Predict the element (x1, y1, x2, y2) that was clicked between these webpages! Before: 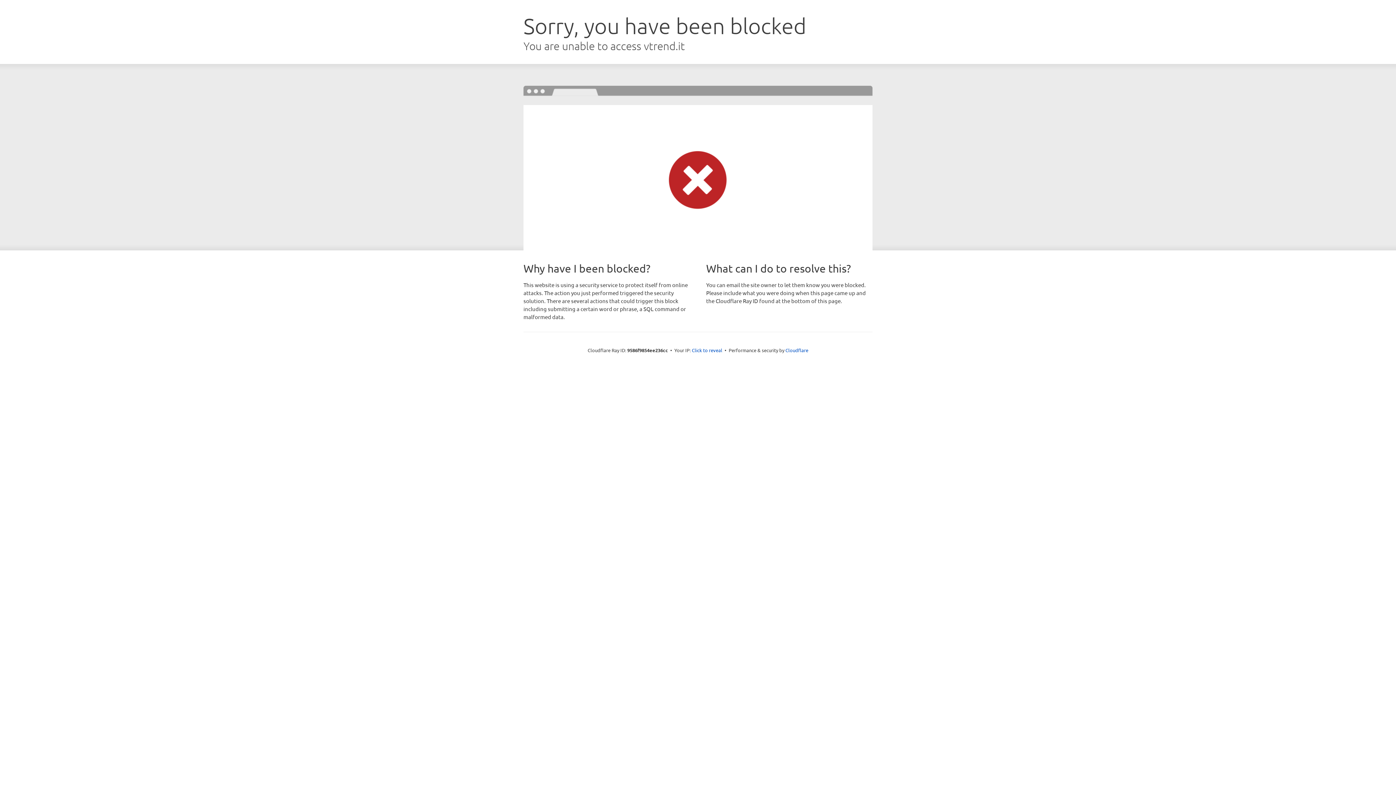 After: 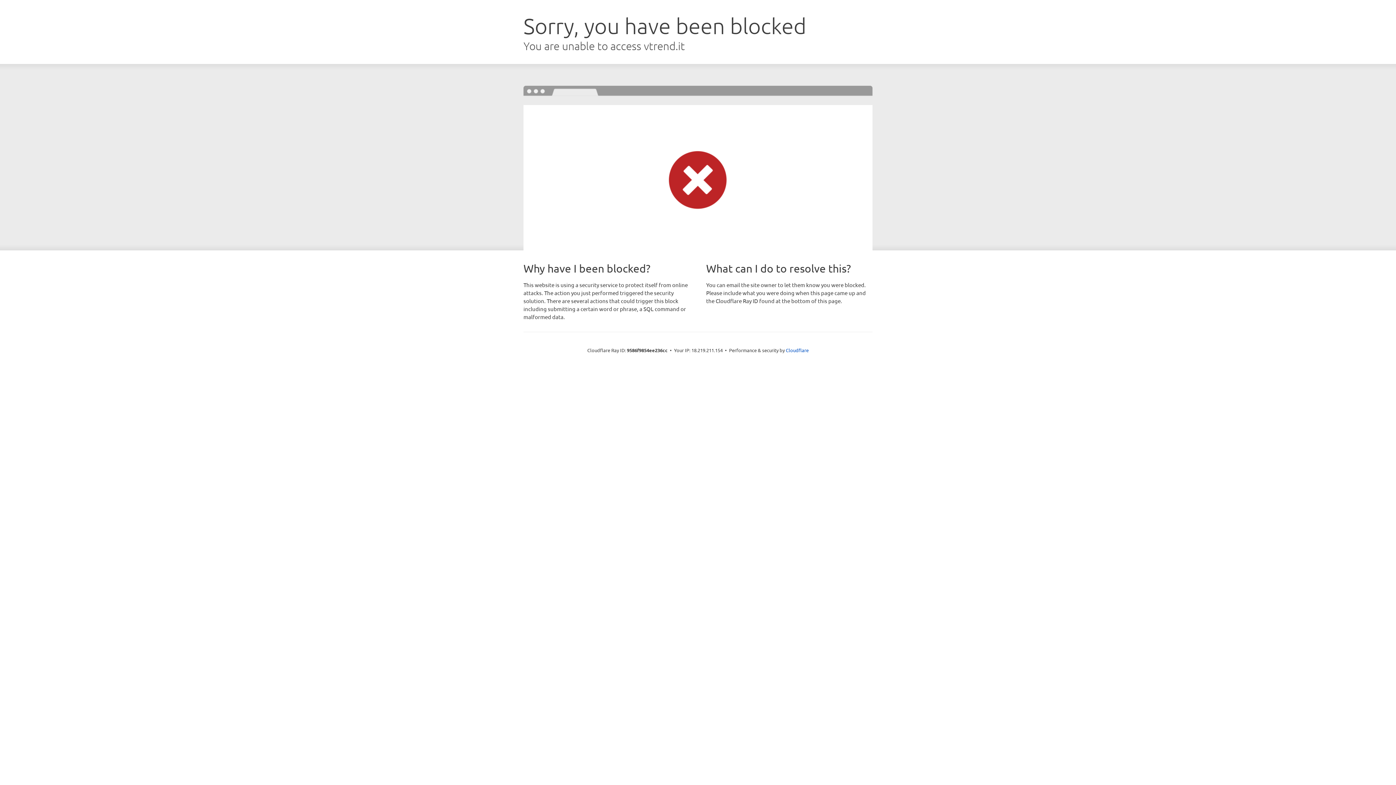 Action: bbox: (692, 346, 722, 353) label: Click to reveal